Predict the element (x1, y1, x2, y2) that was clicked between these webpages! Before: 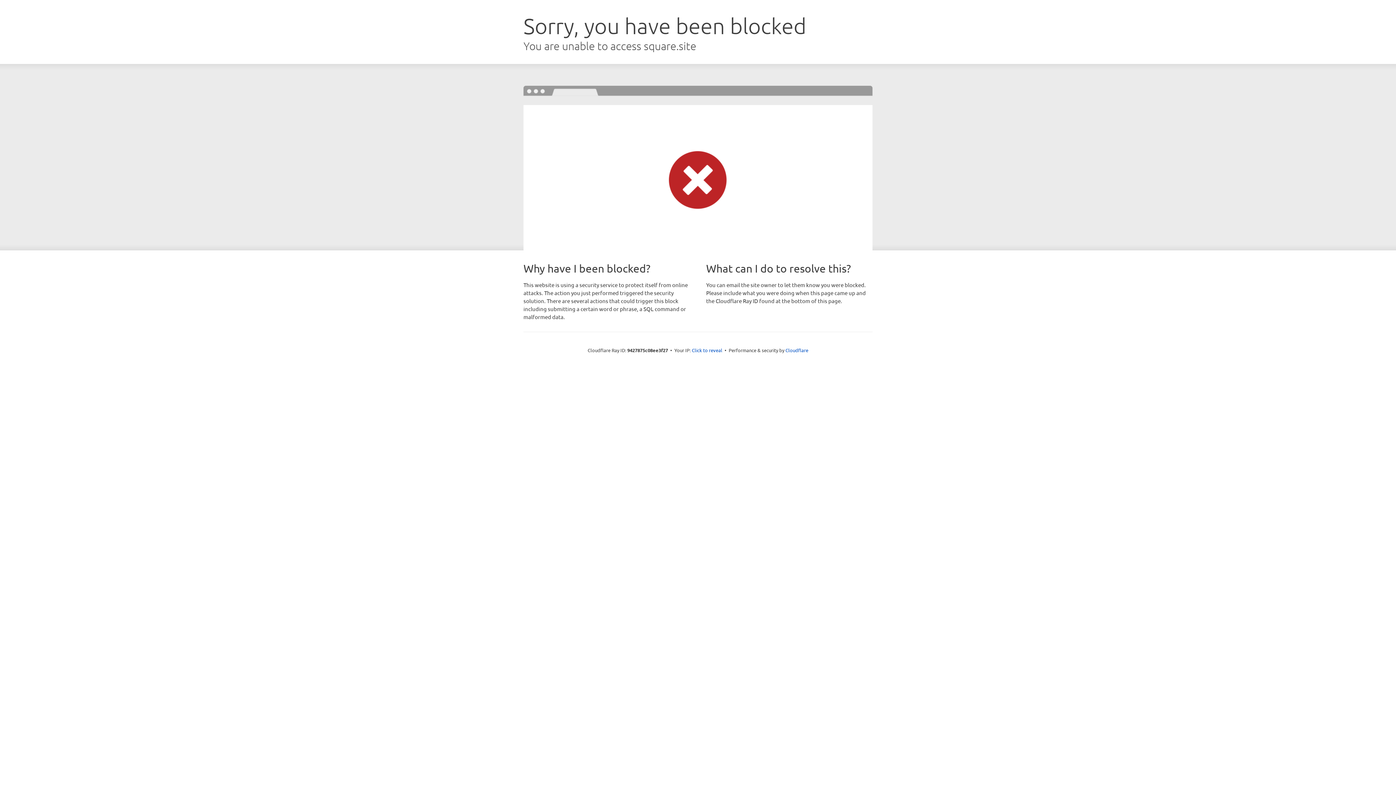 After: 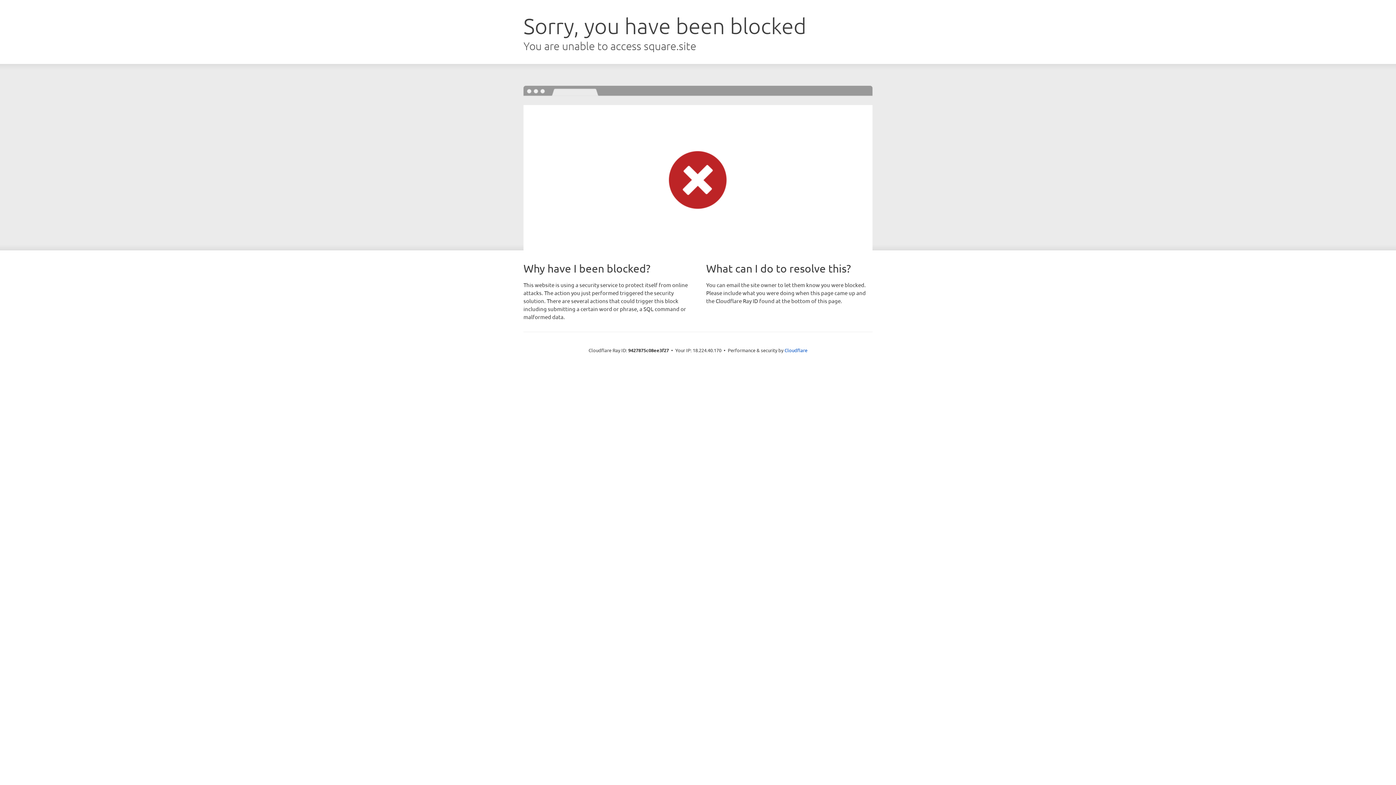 Action: bbox: (692, 346, 722, 353) label: Click to reveal